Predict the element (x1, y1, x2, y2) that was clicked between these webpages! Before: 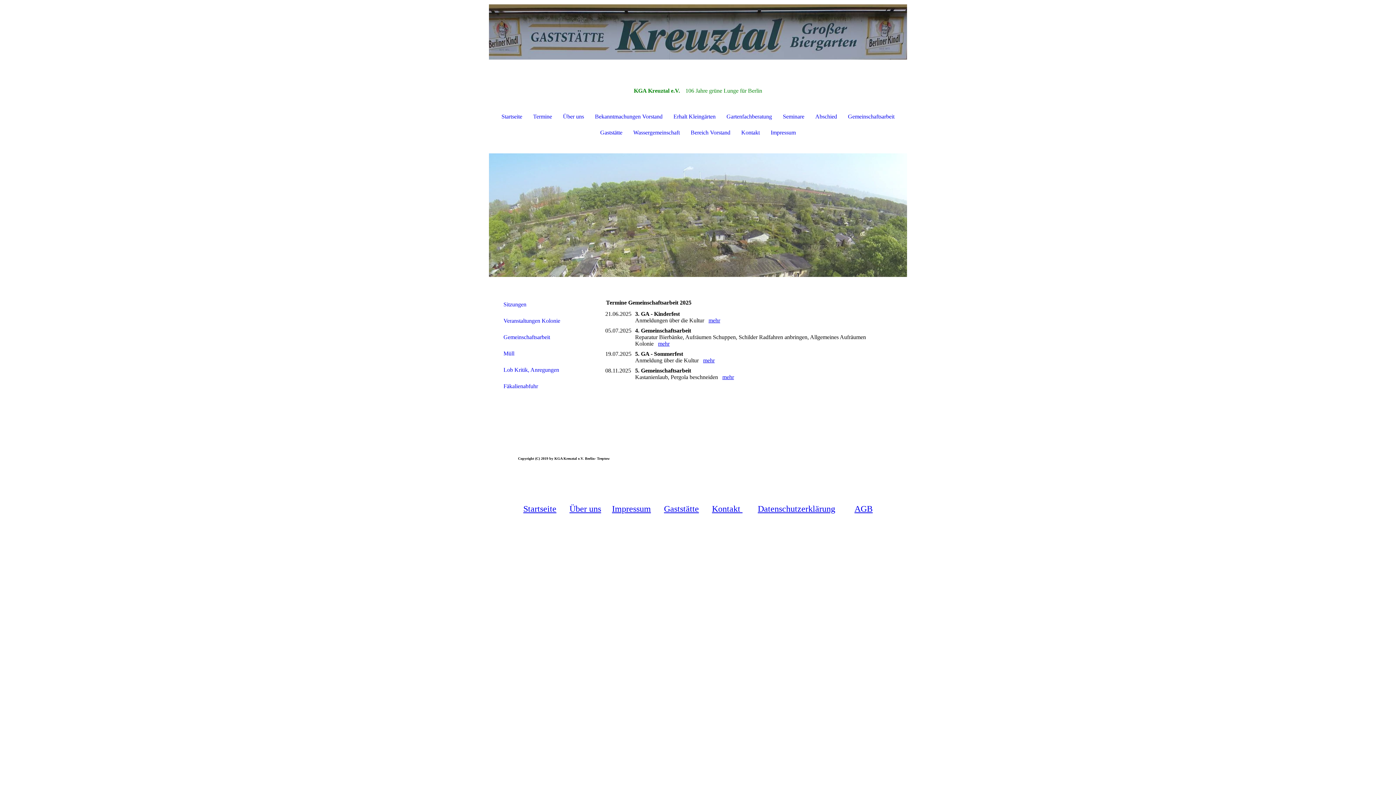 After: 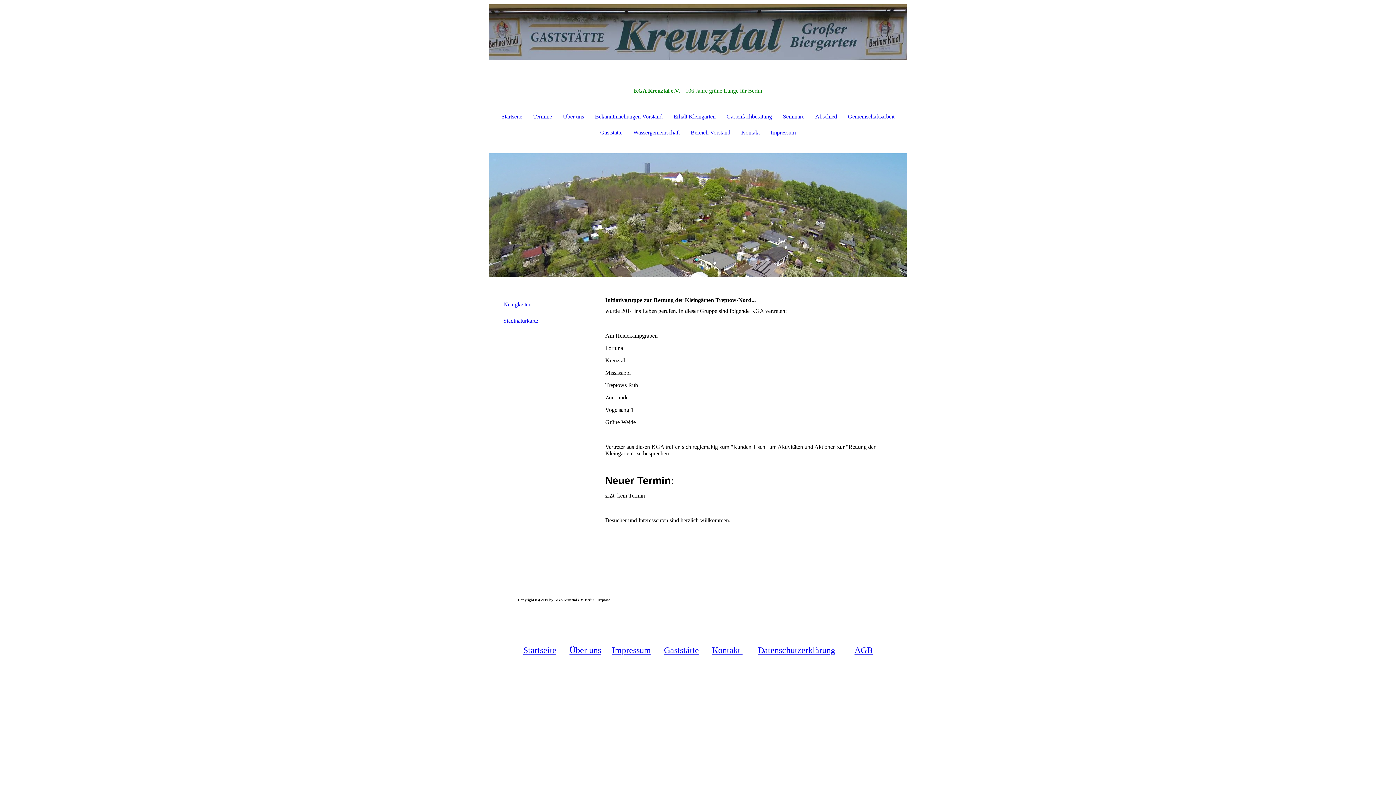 Action: label: Erhalt Kleingärten bbox: (668, 108, 721, 124)